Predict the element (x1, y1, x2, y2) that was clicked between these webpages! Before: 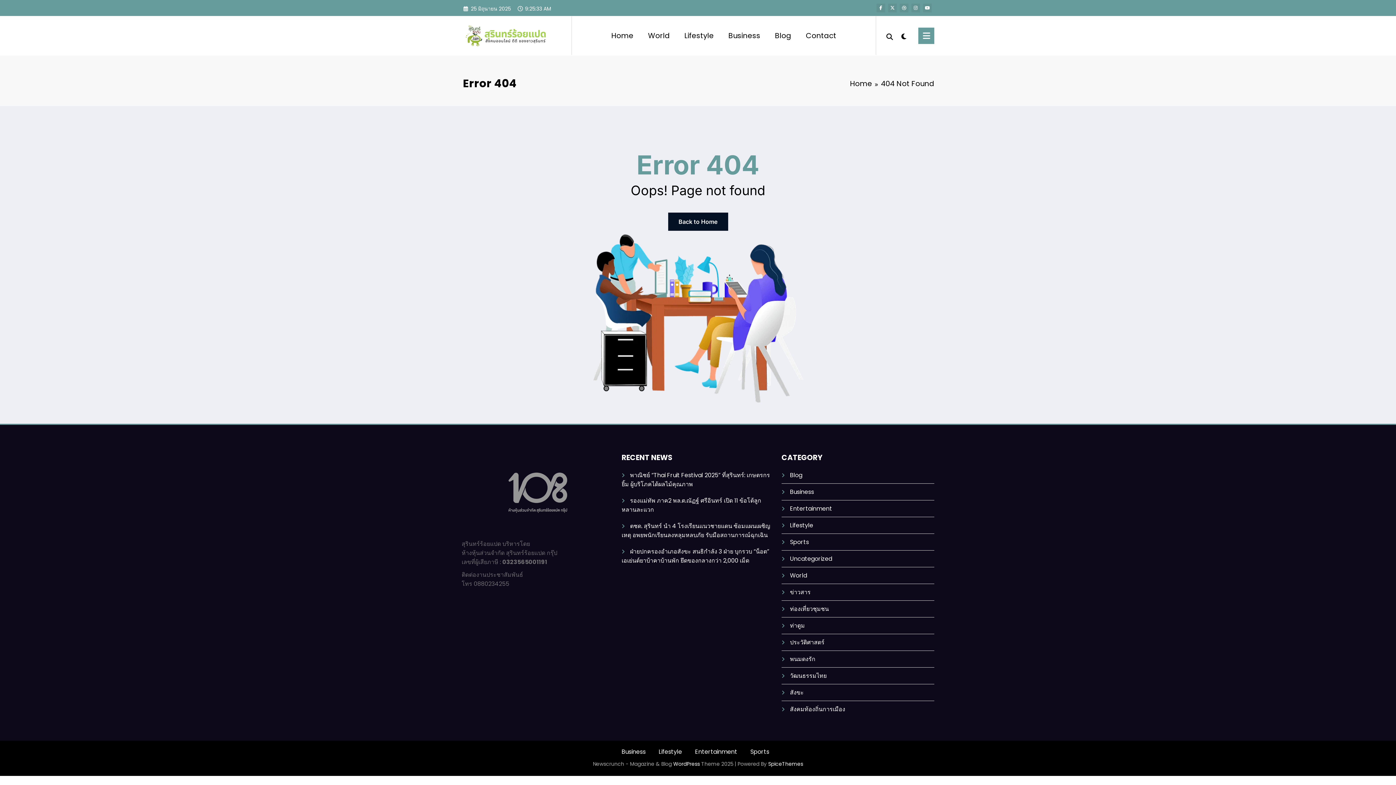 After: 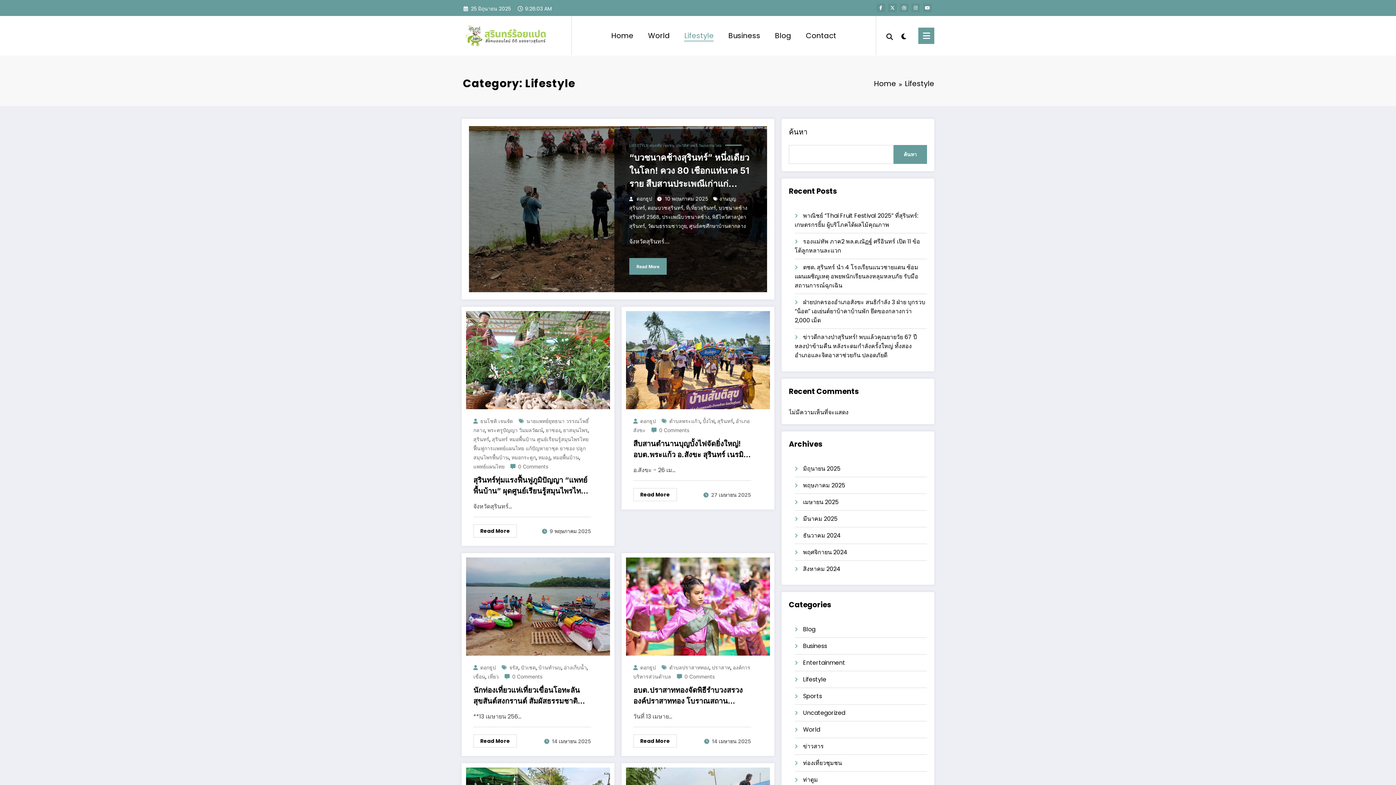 Action: label: Lifestyle bbox: (677, 23, 721, 47)